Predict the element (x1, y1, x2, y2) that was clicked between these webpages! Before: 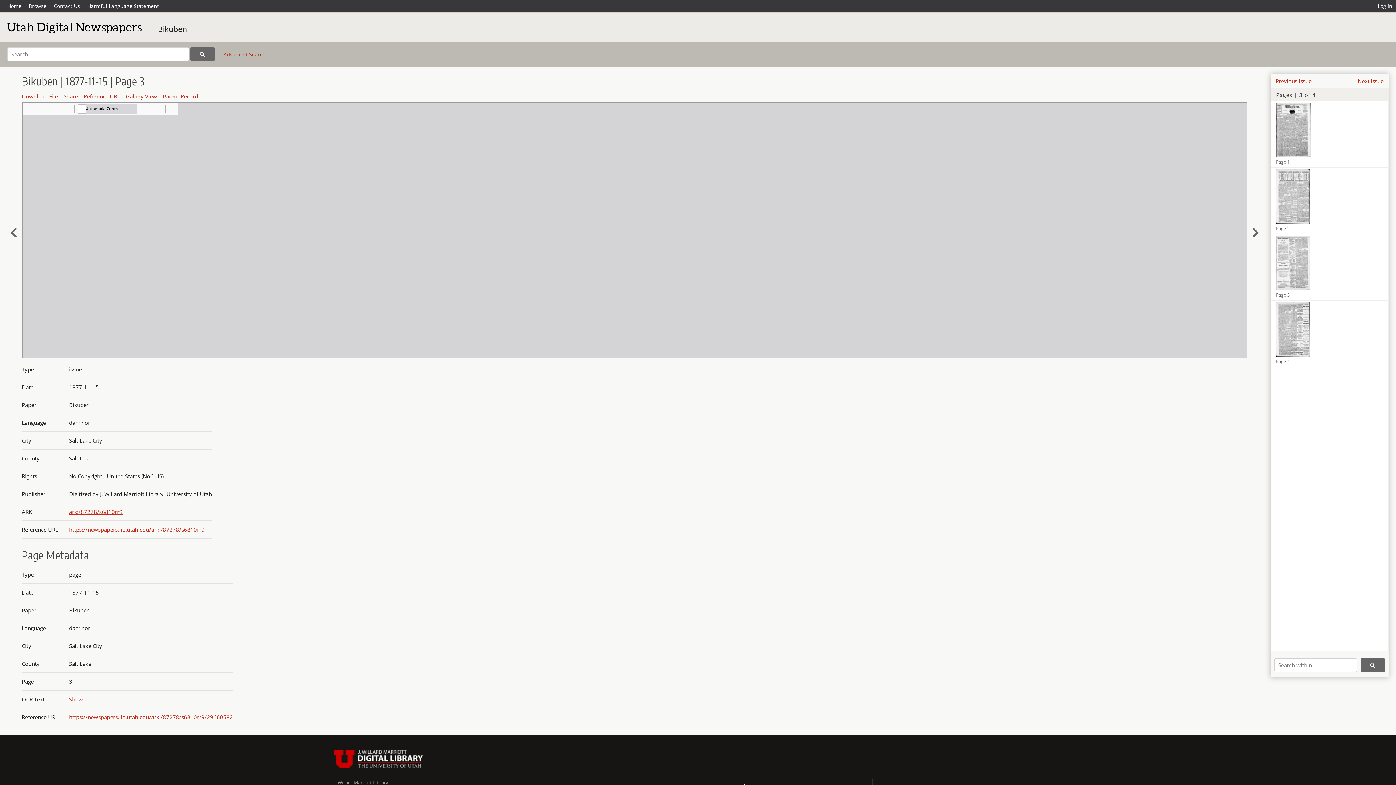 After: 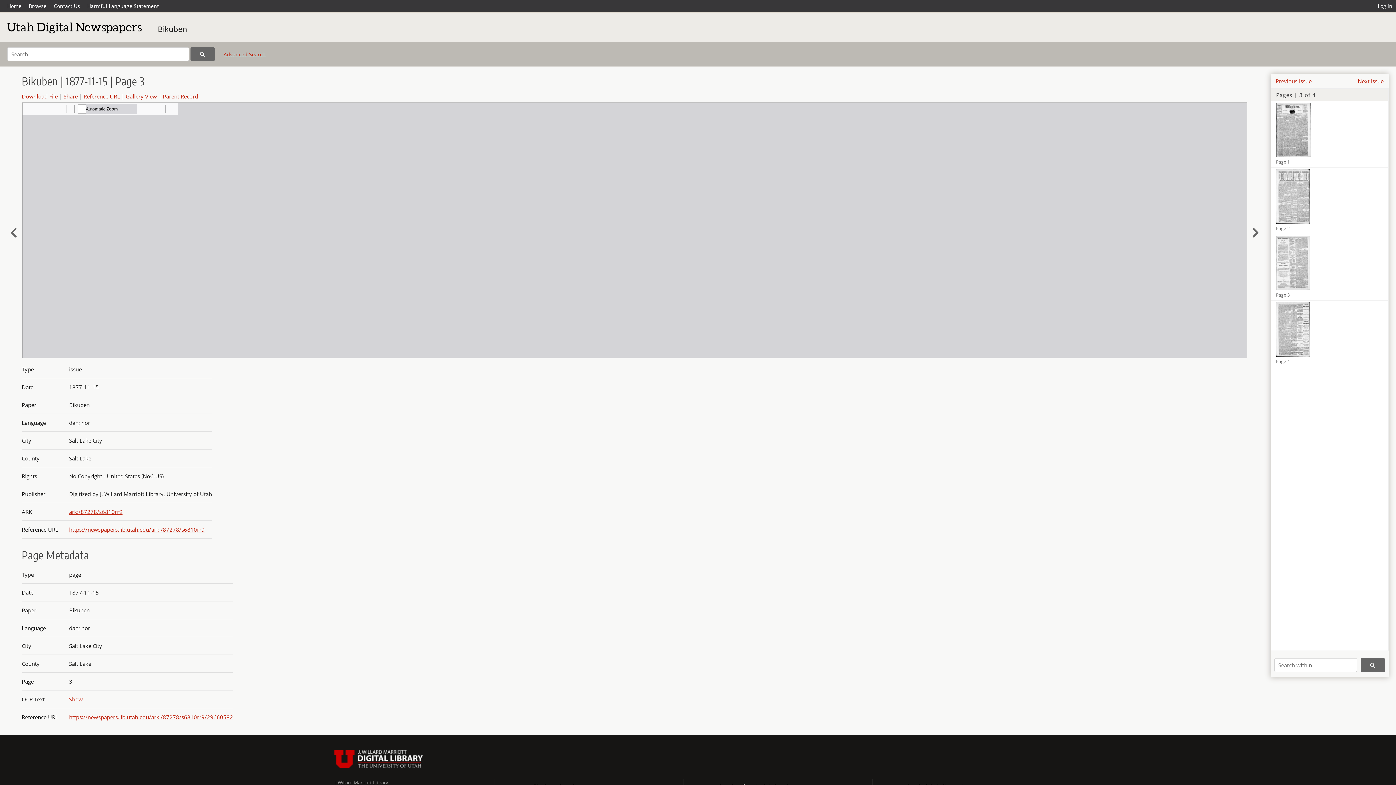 Action: bbox: (50, 0, 83, 12) label: Contact Us